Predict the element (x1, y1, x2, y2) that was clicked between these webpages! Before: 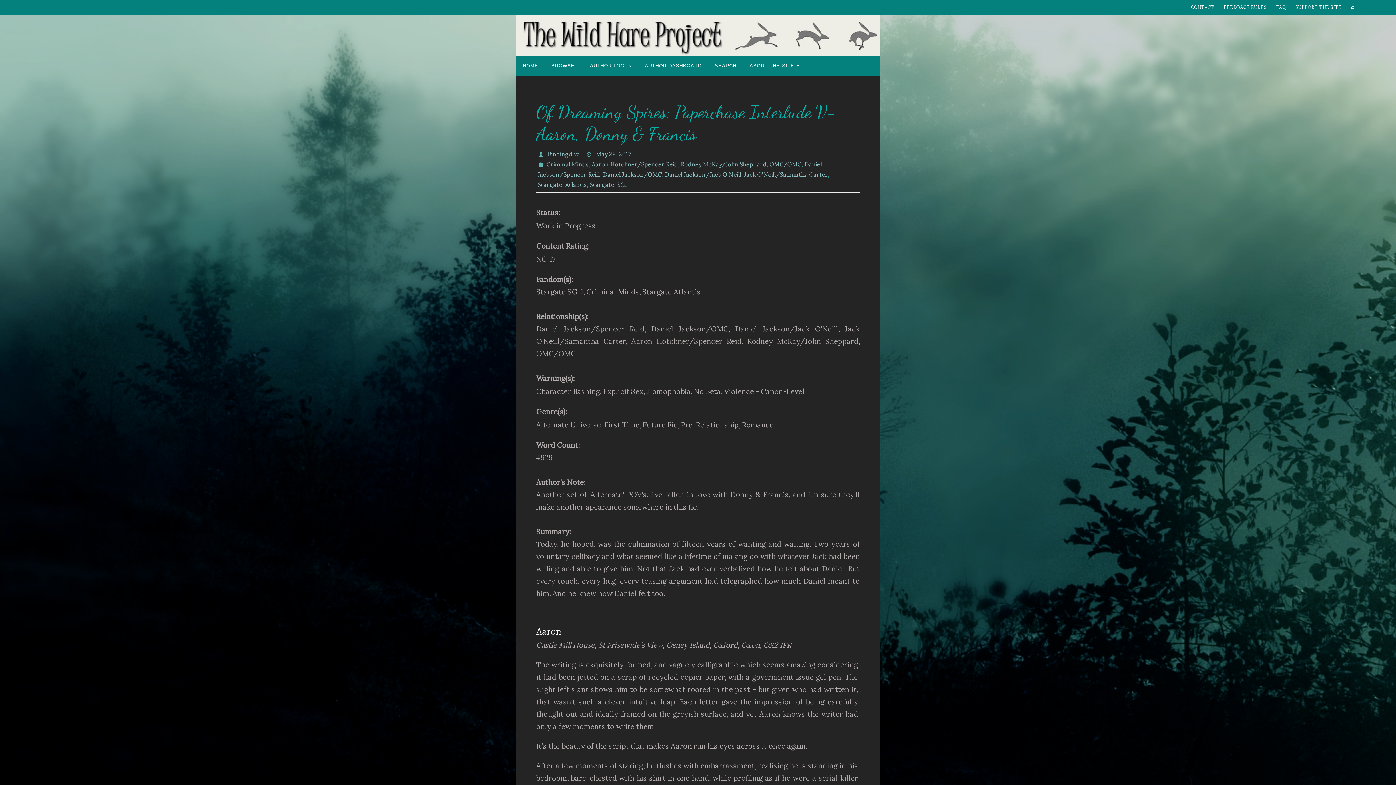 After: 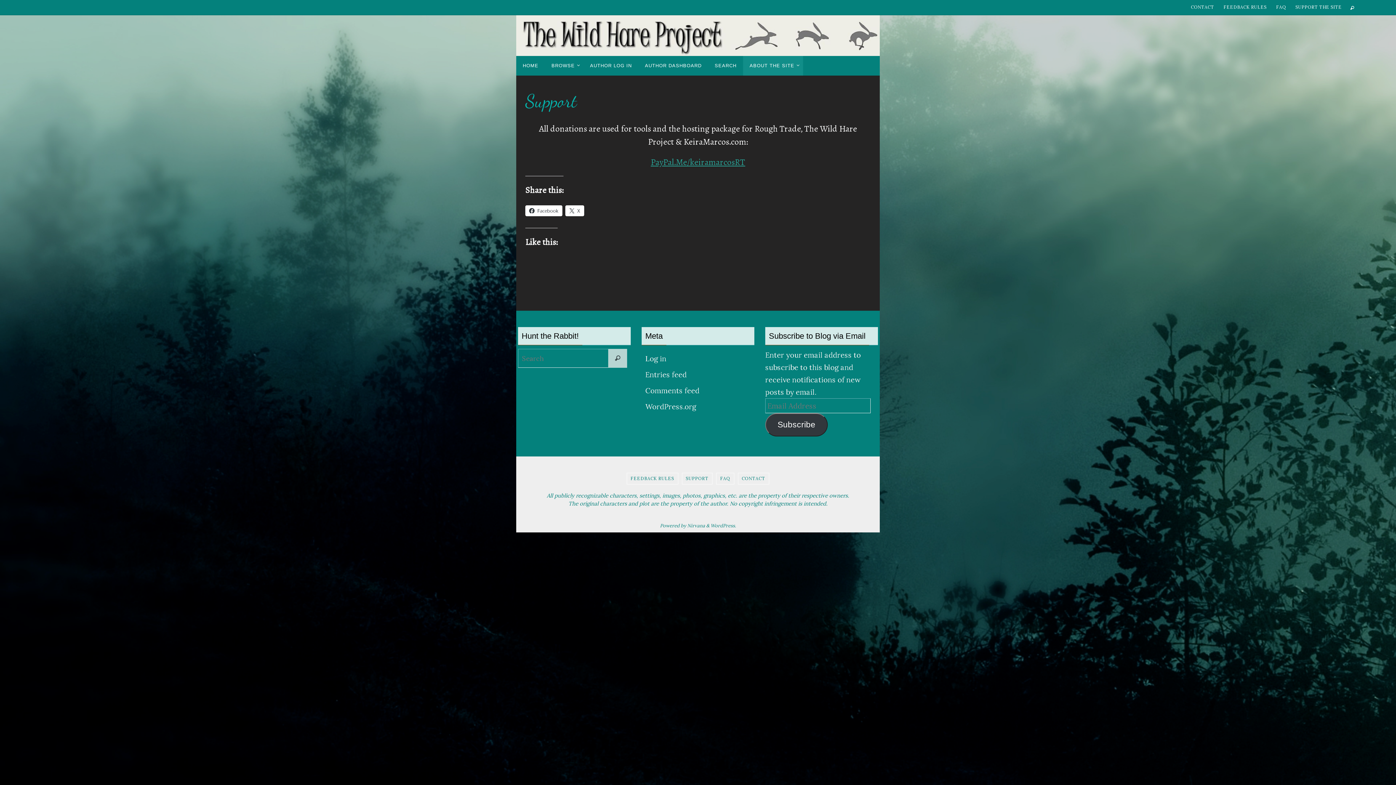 Action: label: SUPPORT THE SITE bbox: (1292, 2, 1345, 12)